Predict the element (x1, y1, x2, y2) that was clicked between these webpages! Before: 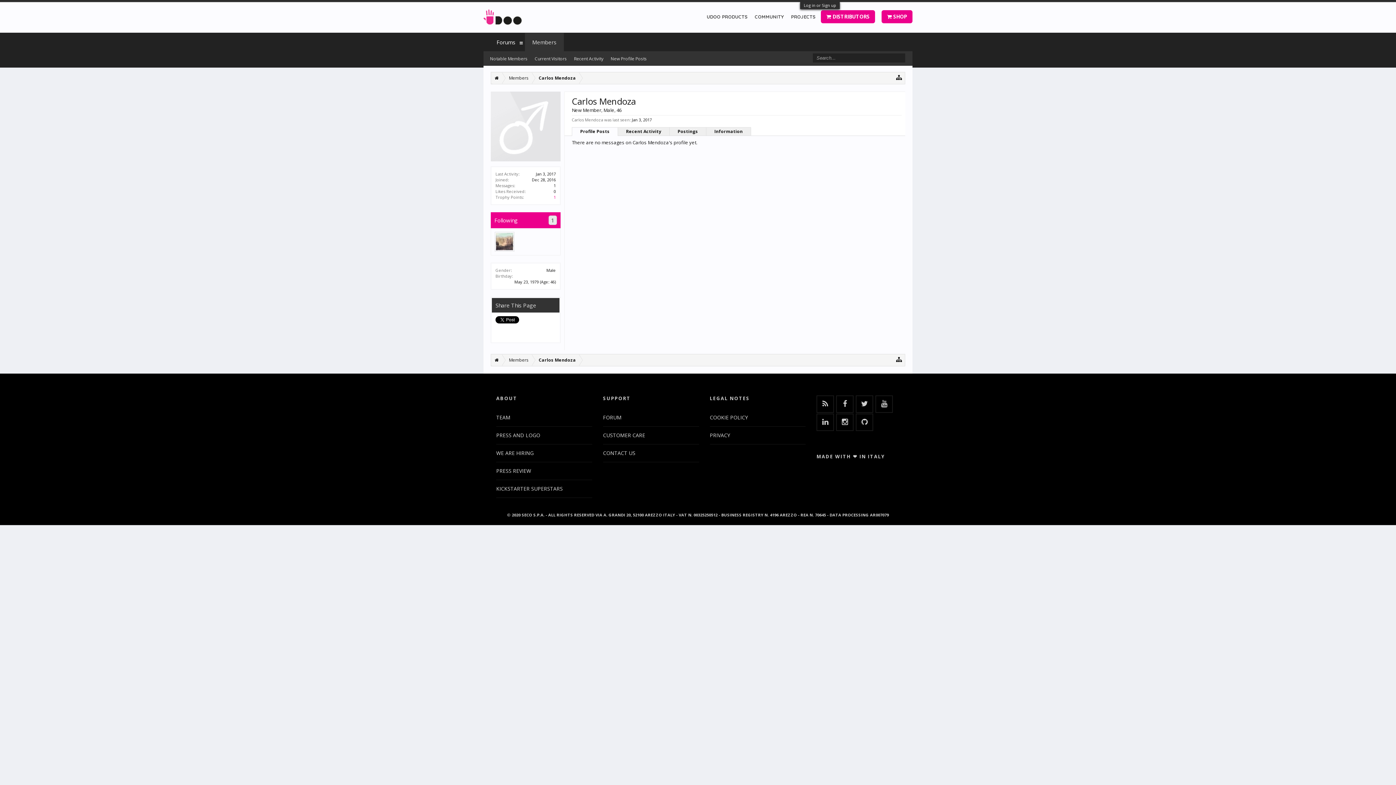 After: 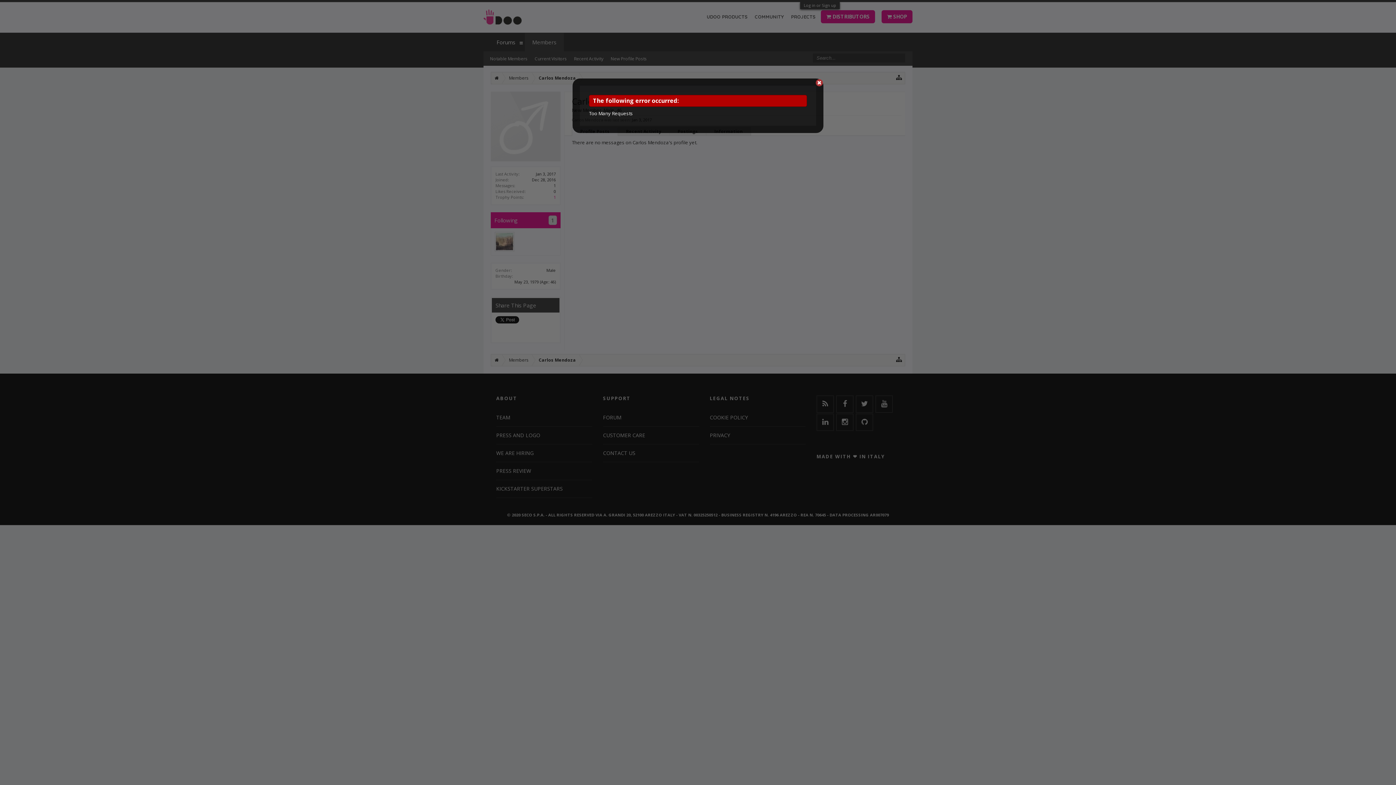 Action: bbox: (494, 232, 514, 251) label: Maurice